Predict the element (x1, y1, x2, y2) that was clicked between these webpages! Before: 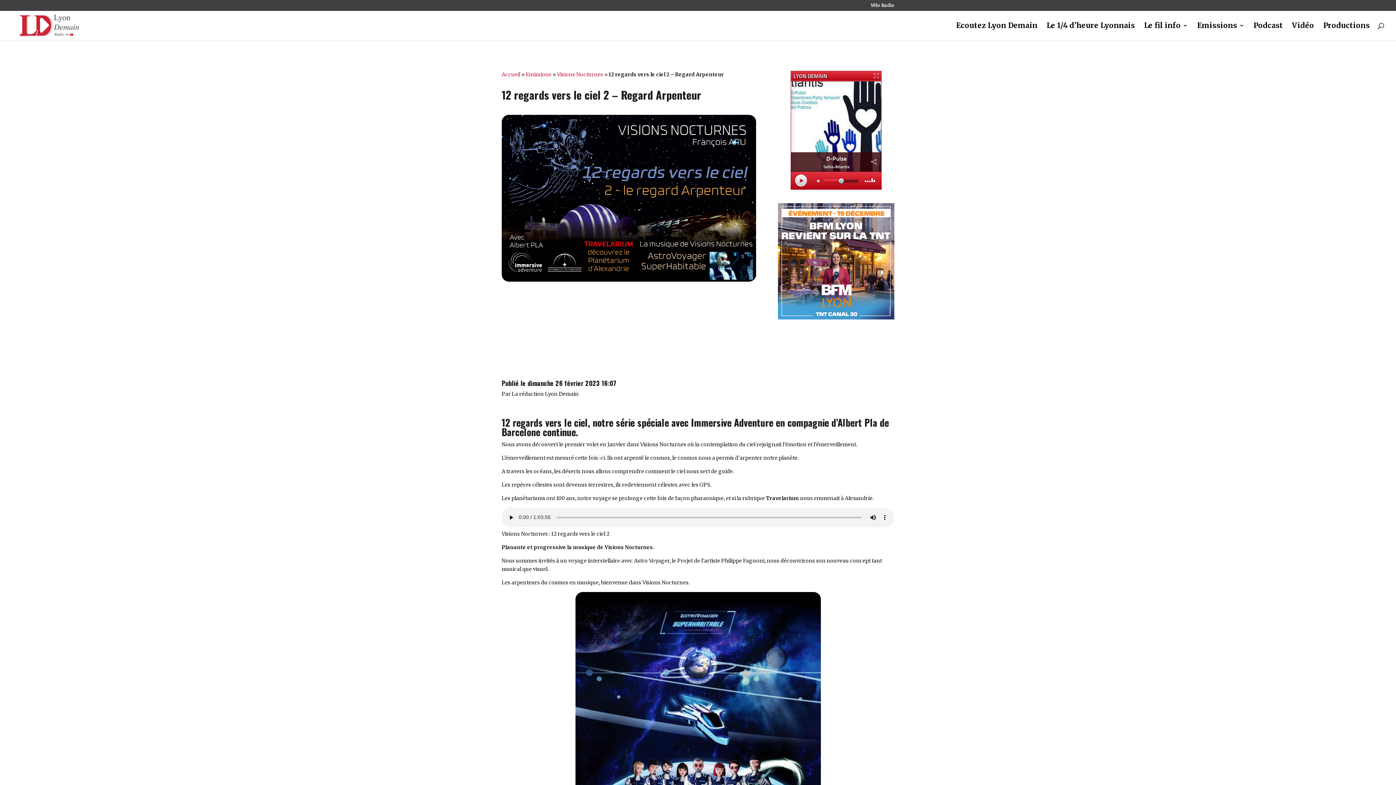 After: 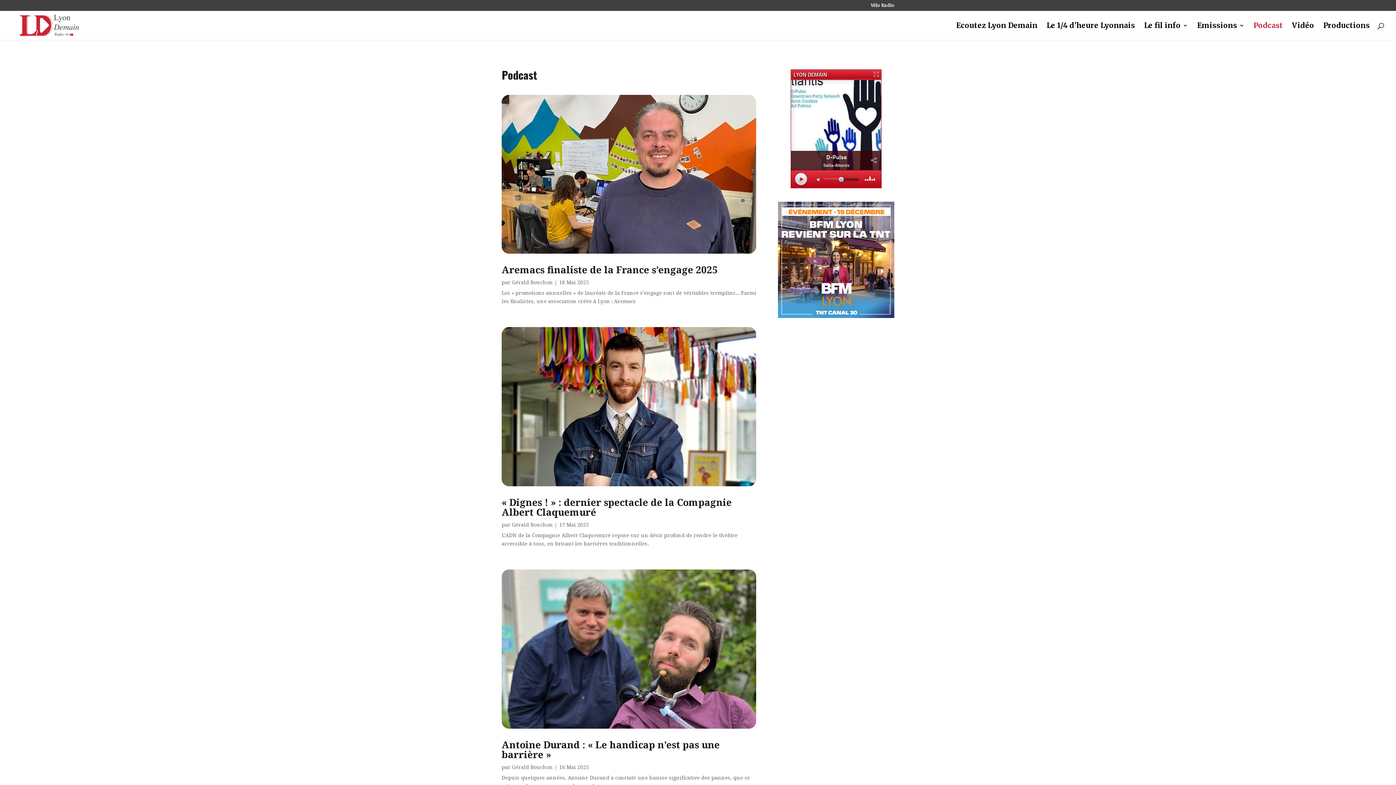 Action: bbox: (1253, 22, 1283, 40) label: Podcast